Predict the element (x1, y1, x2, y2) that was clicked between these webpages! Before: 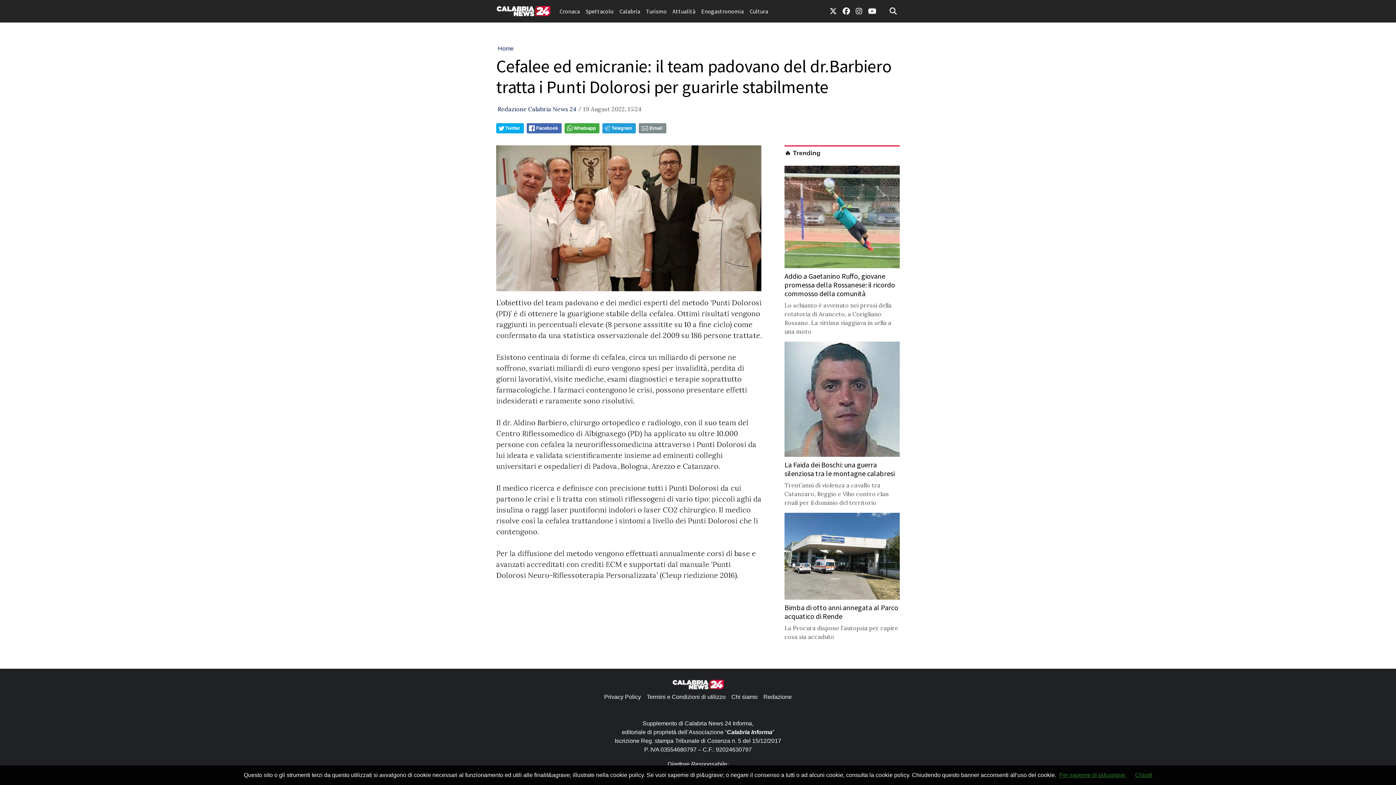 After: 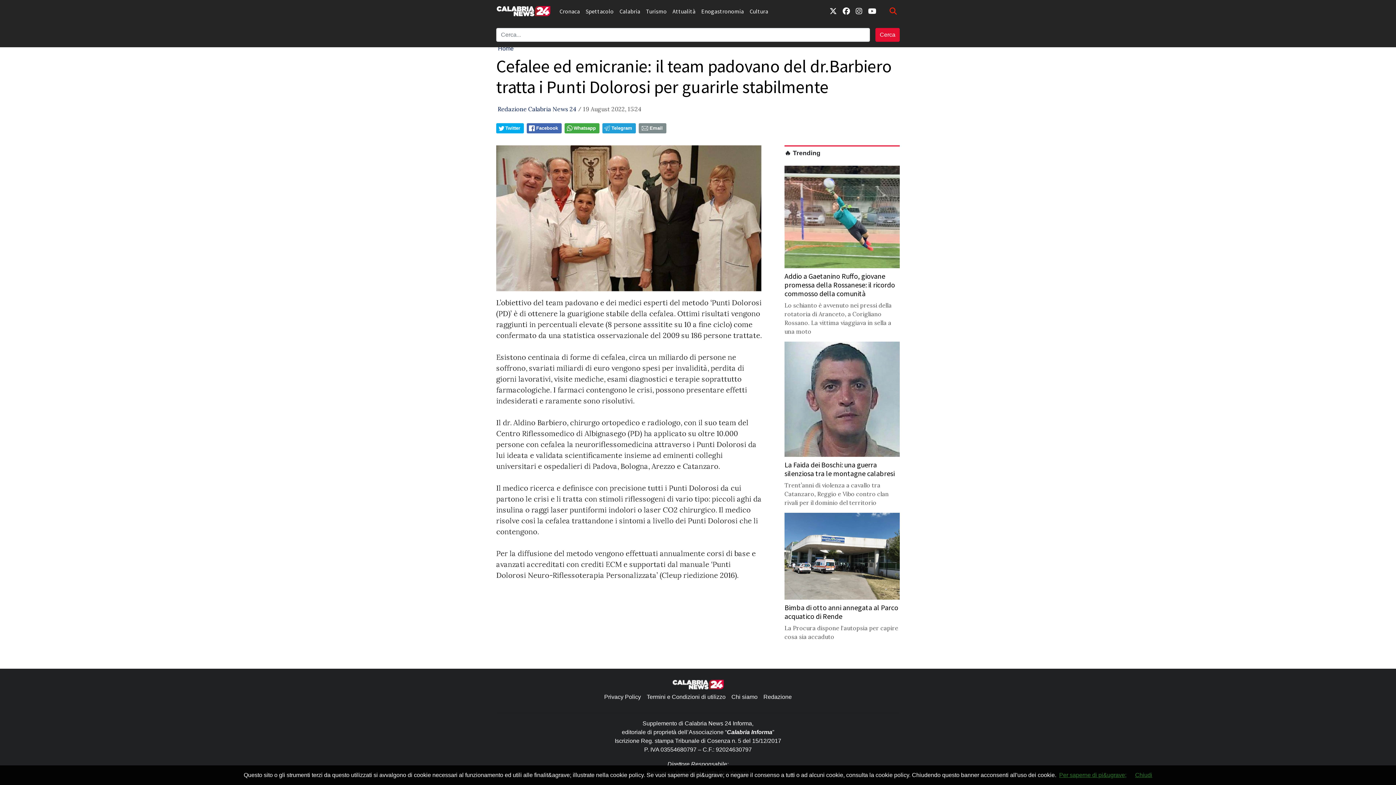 Action: label: search bbox: (886, 2, 900, 19)